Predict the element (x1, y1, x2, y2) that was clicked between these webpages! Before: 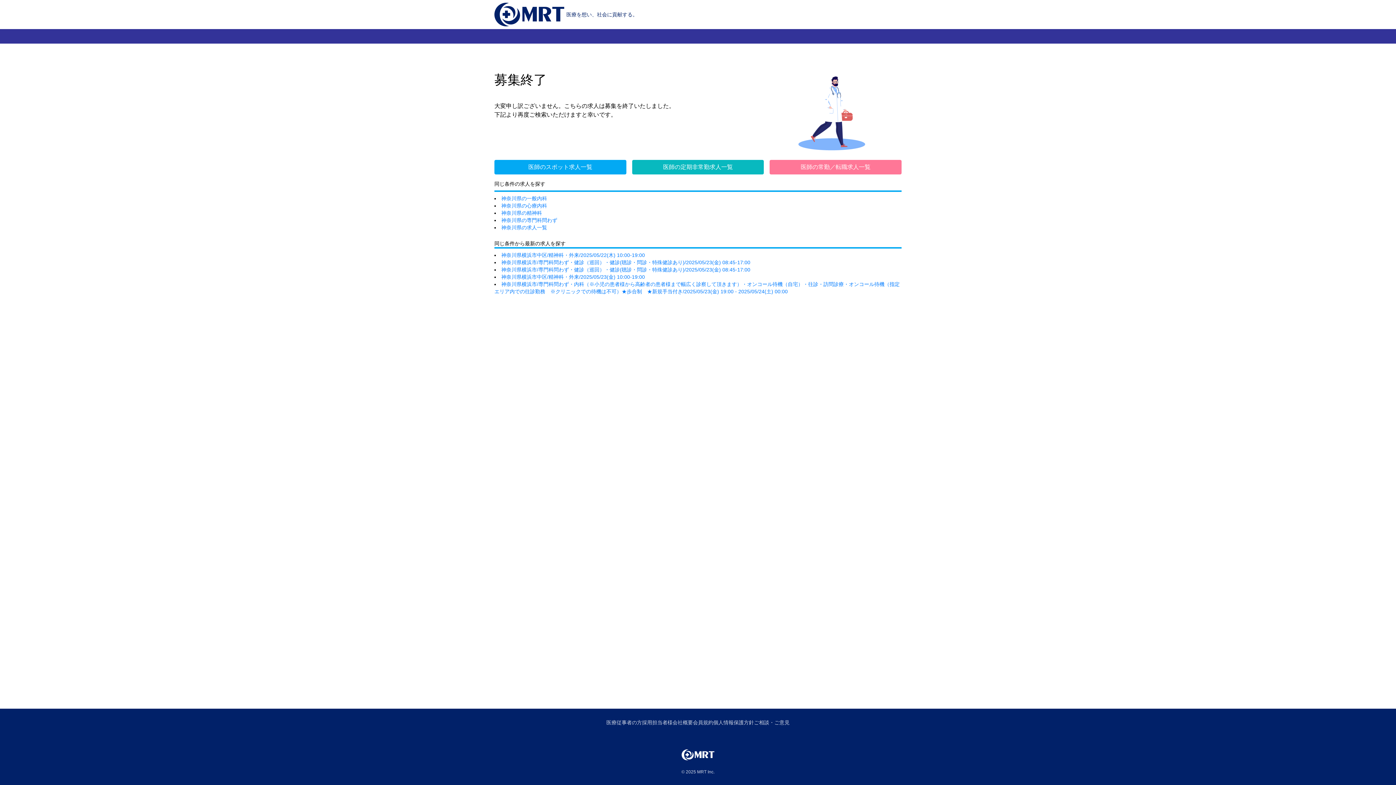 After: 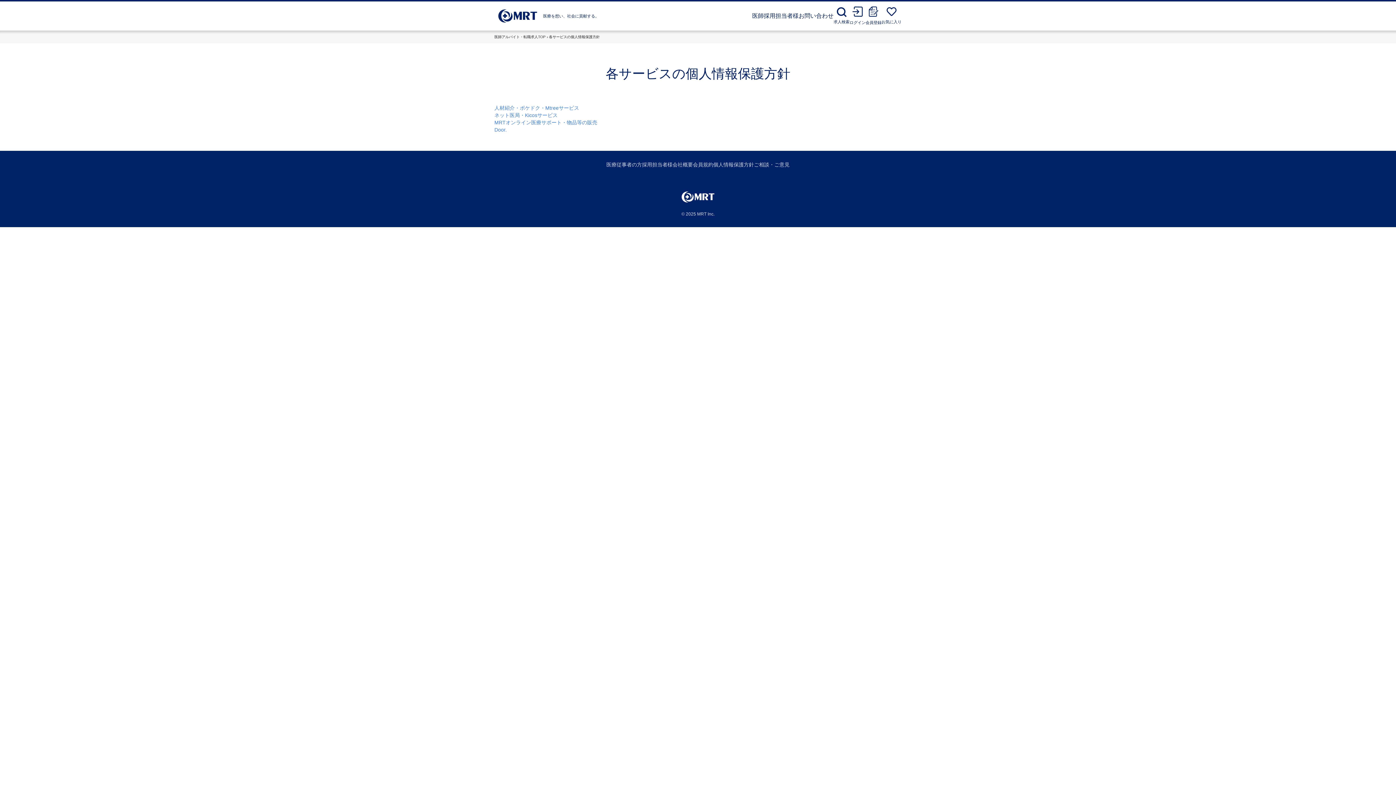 Action: bbox: (713, 719, 754, 726) label: 個人情報保護方針